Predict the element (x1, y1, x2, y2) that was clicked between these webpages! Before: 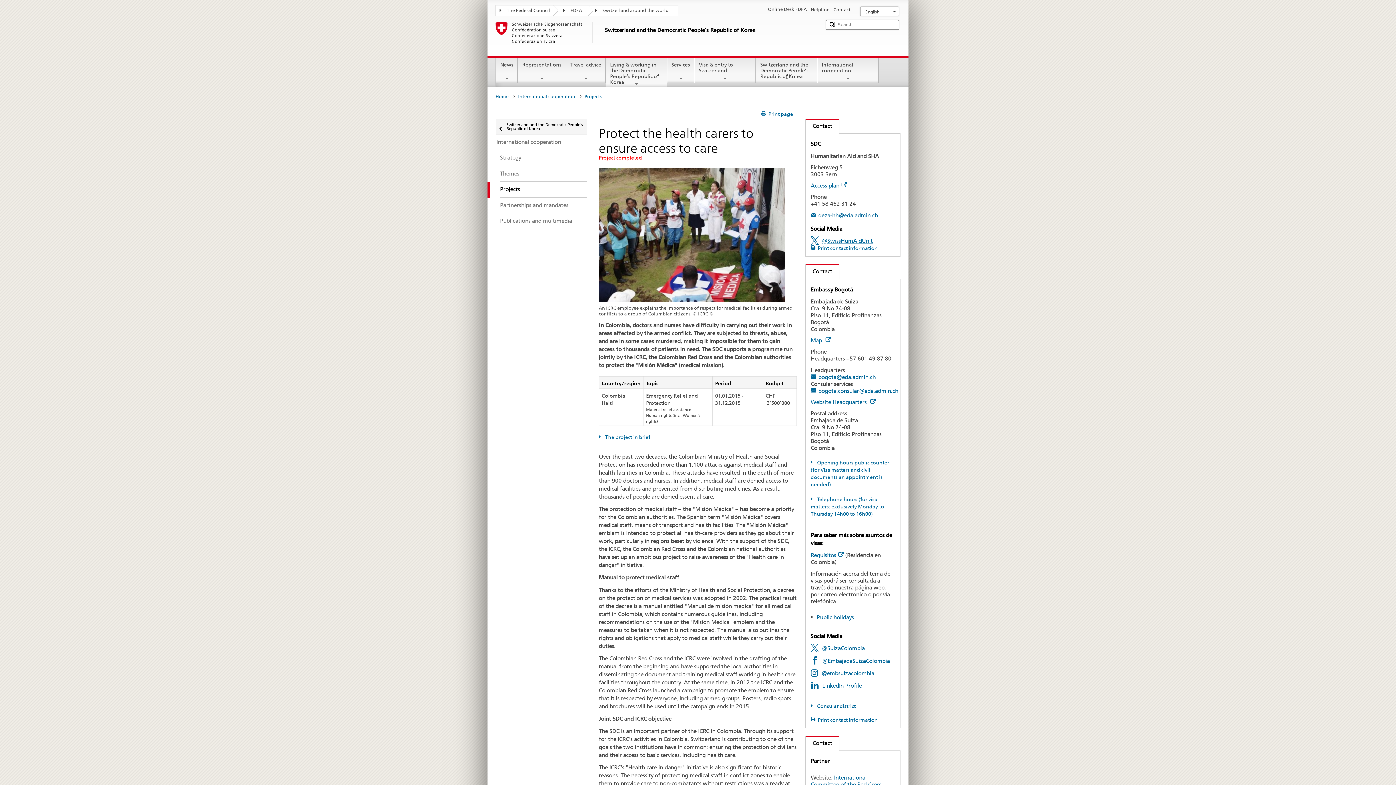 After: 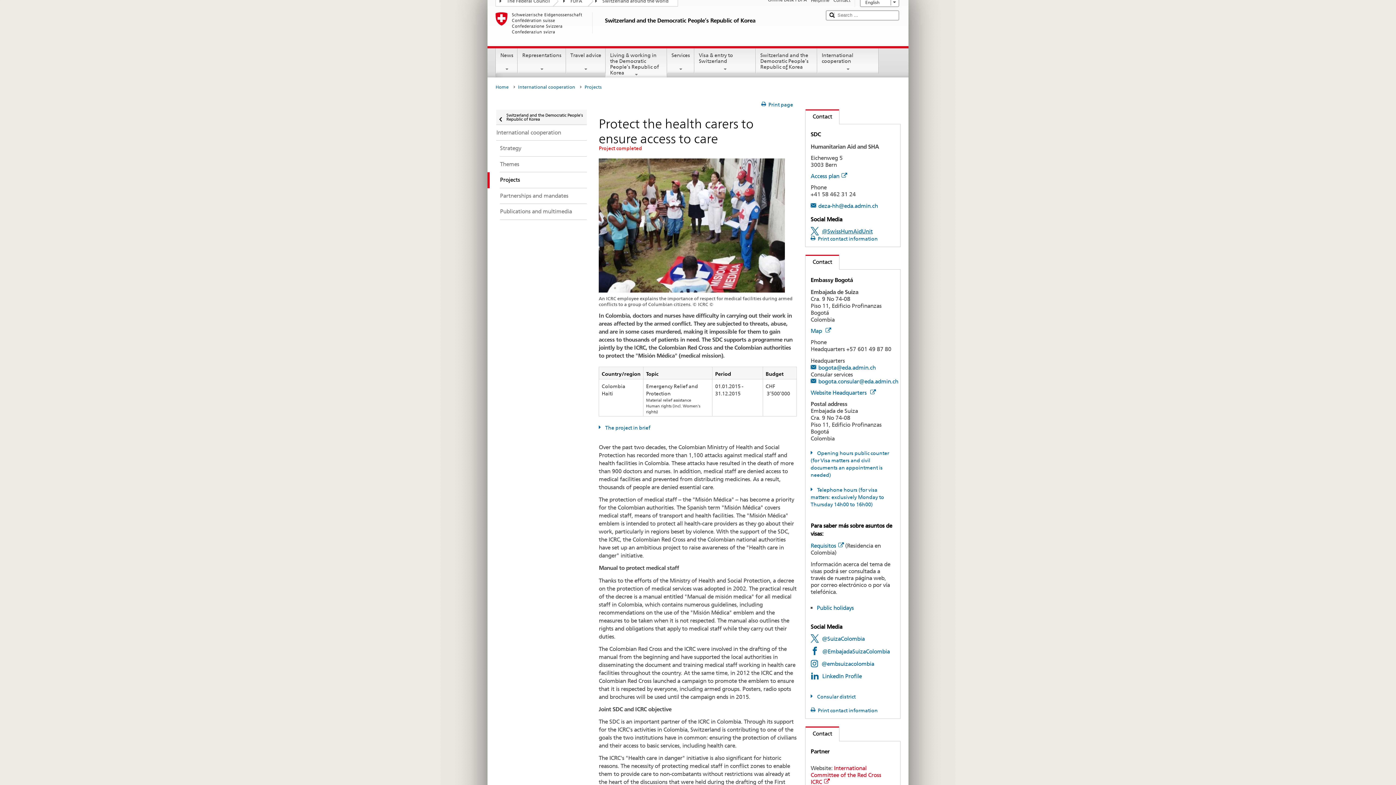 Action: bbox: (810, 774, 881, 795) label: International Committee of the Red Cross ICRC